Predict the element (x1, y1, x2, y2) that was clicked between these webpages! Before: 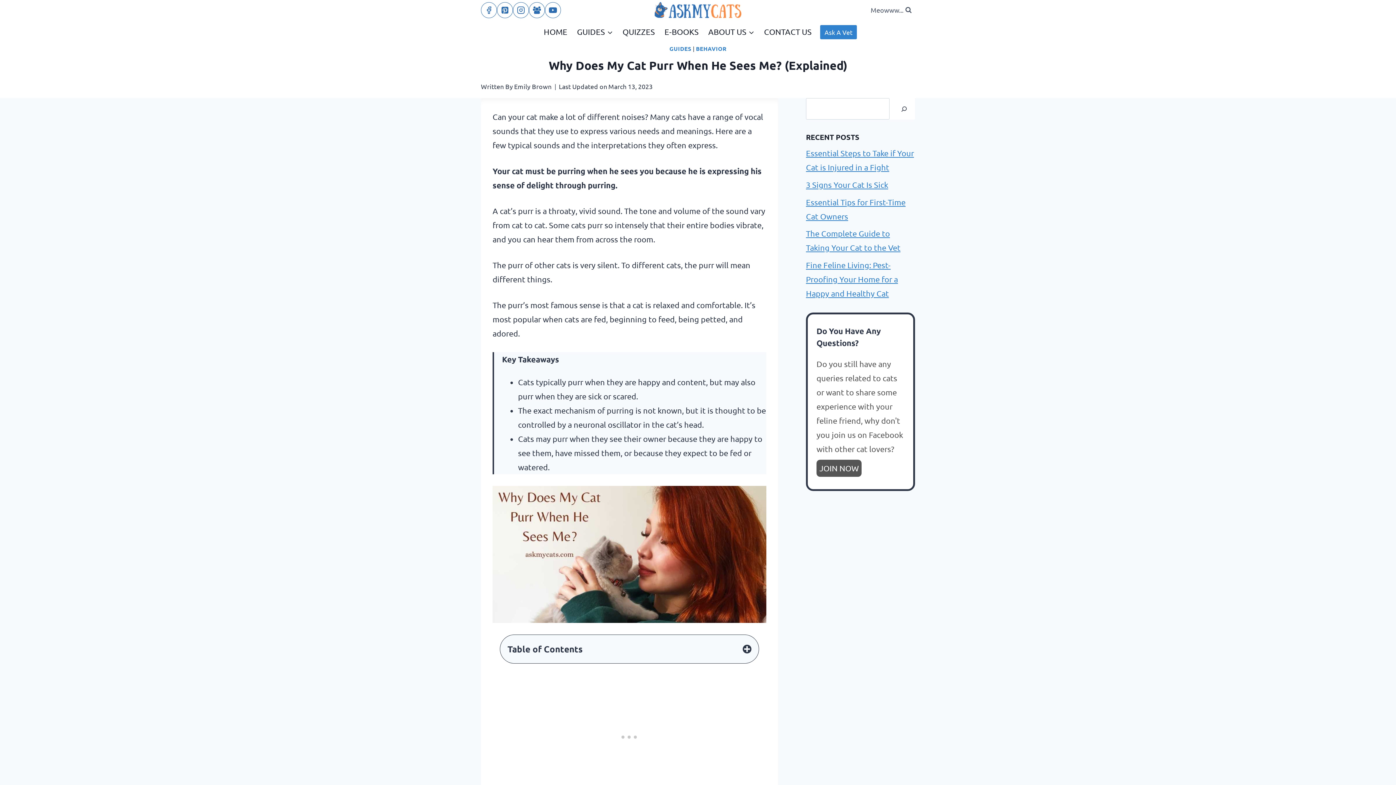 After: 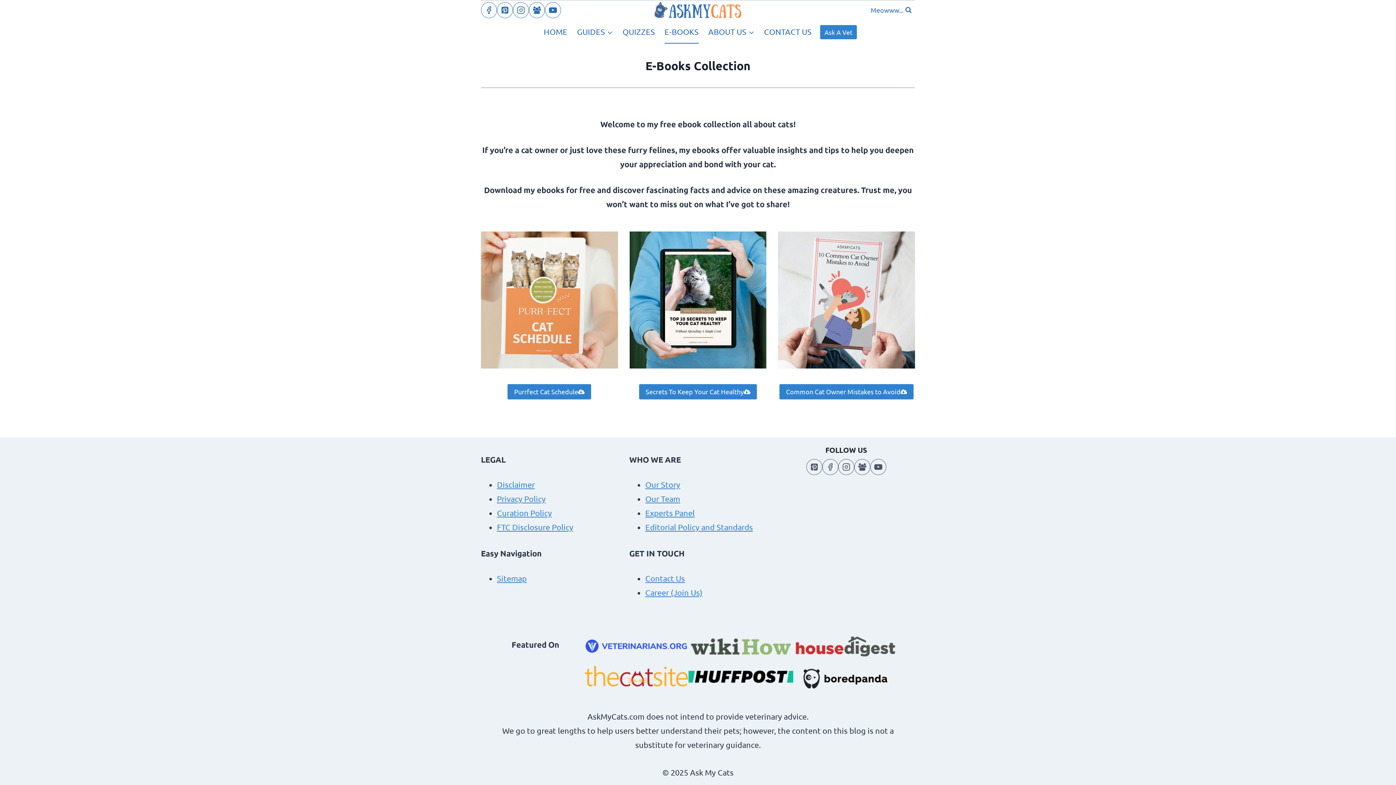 Action: bbox: (659, 20, 703, 43) label: E-BOOKS